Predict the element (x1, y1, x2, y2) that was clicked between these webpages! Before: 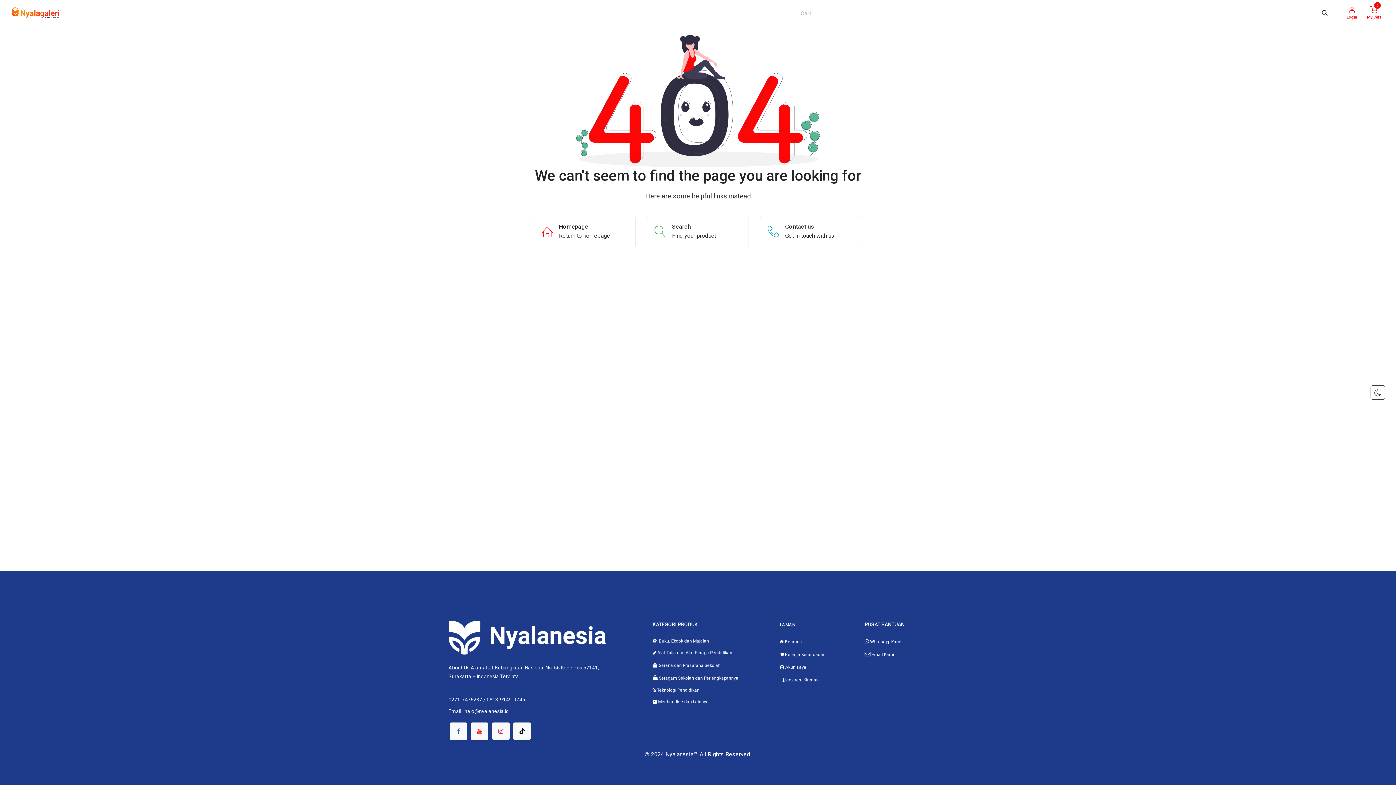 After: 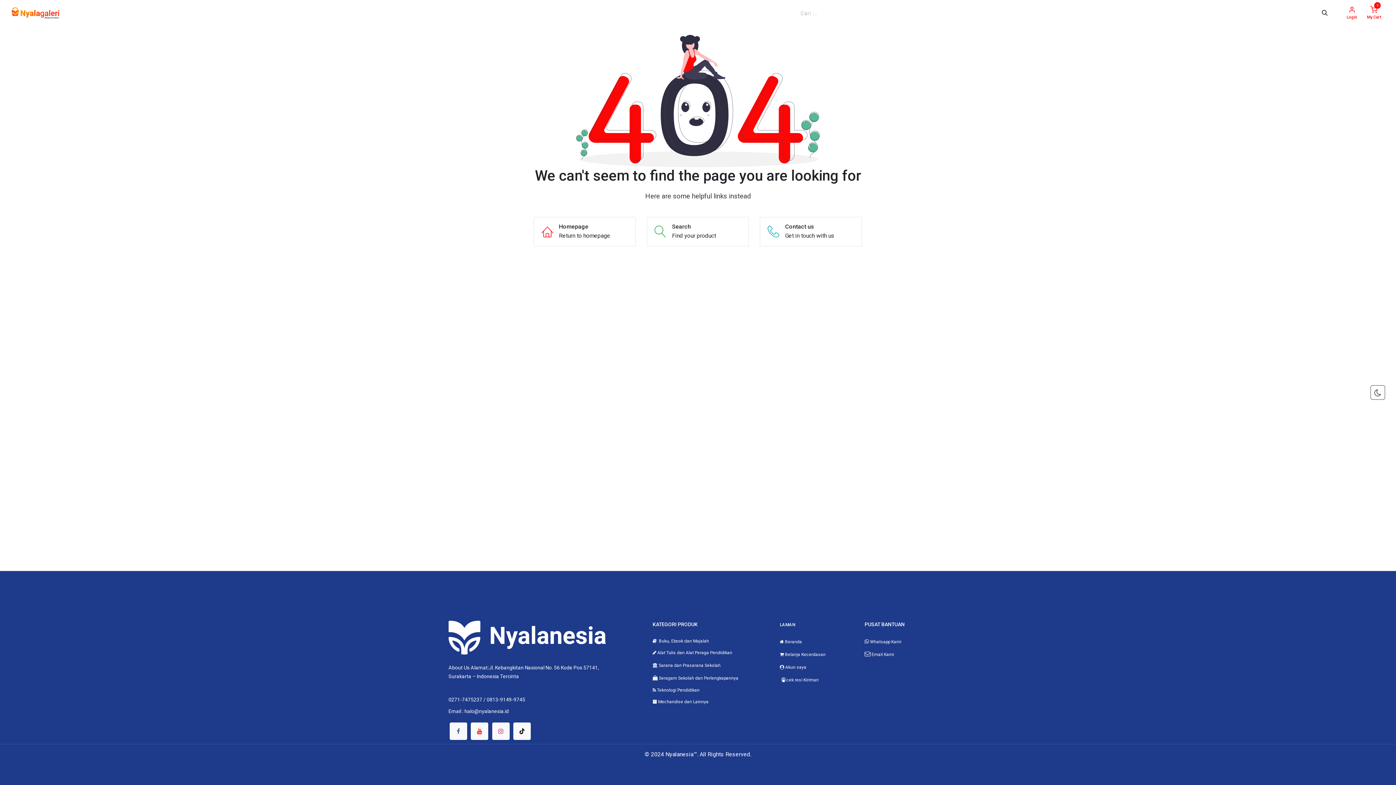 Action: bbox: (448, 696, 525, 703) label: 0271-7475237 / 0813-9149-9745